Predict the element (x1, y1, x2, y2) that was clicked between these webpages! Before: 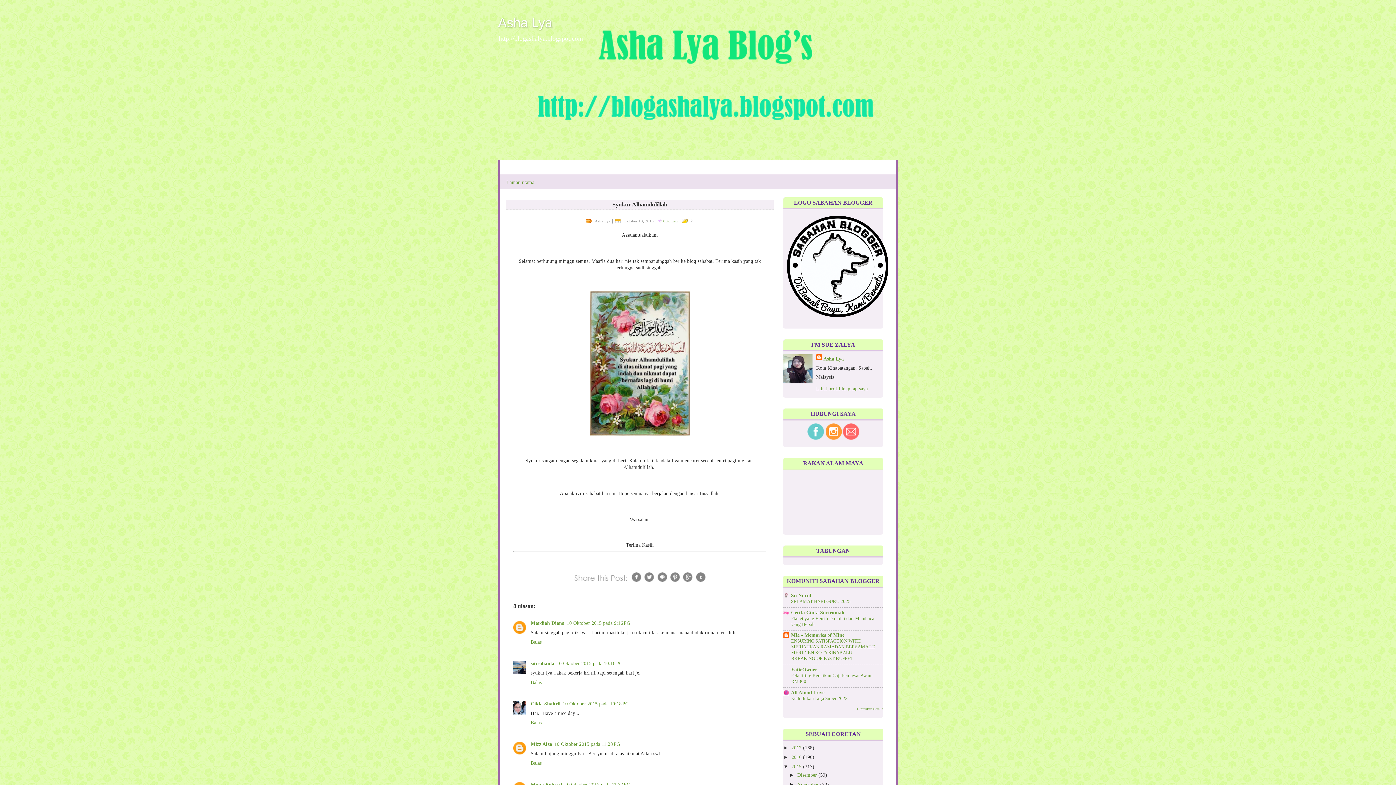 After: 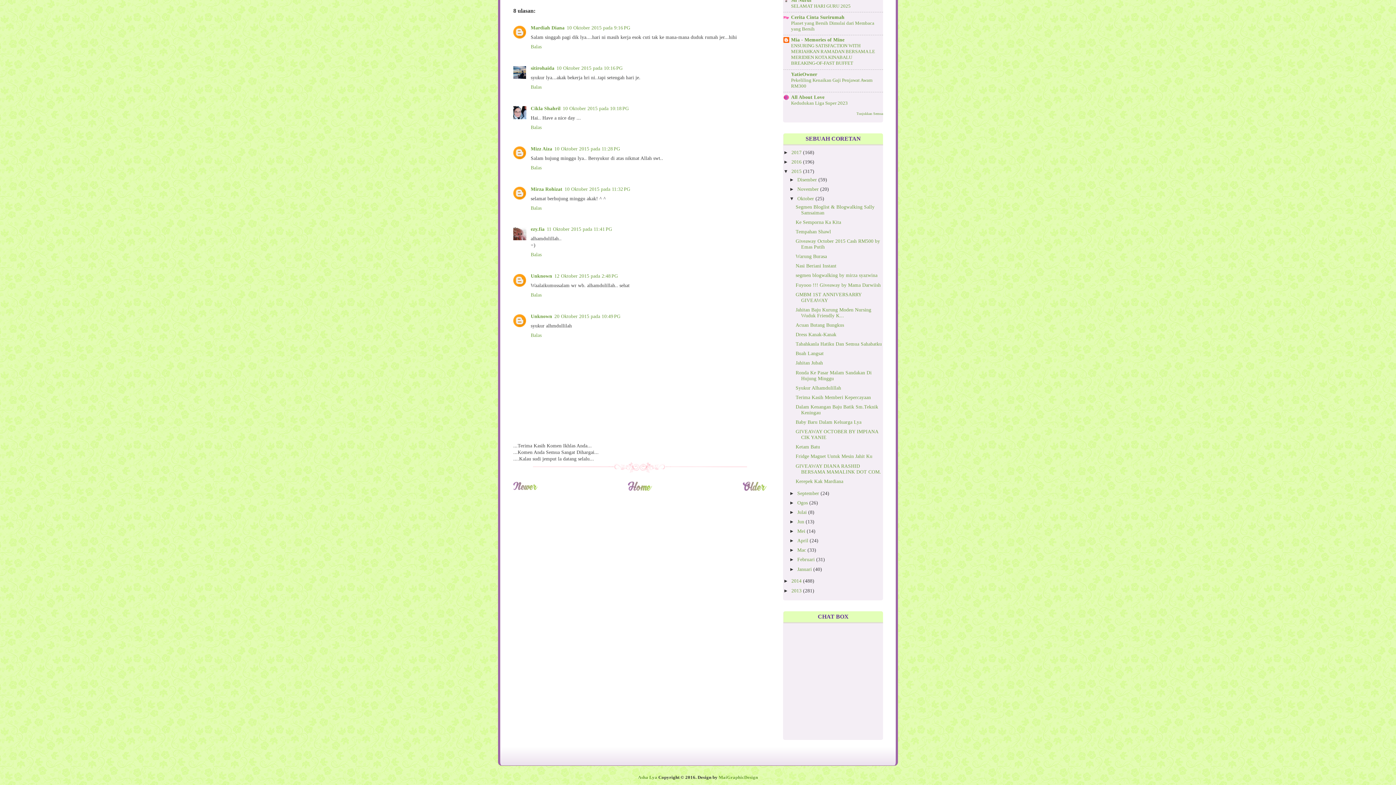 Action: bbox: (562, 701, 629, 706) label: 10 Oktober 2015 pada 10:18 PG